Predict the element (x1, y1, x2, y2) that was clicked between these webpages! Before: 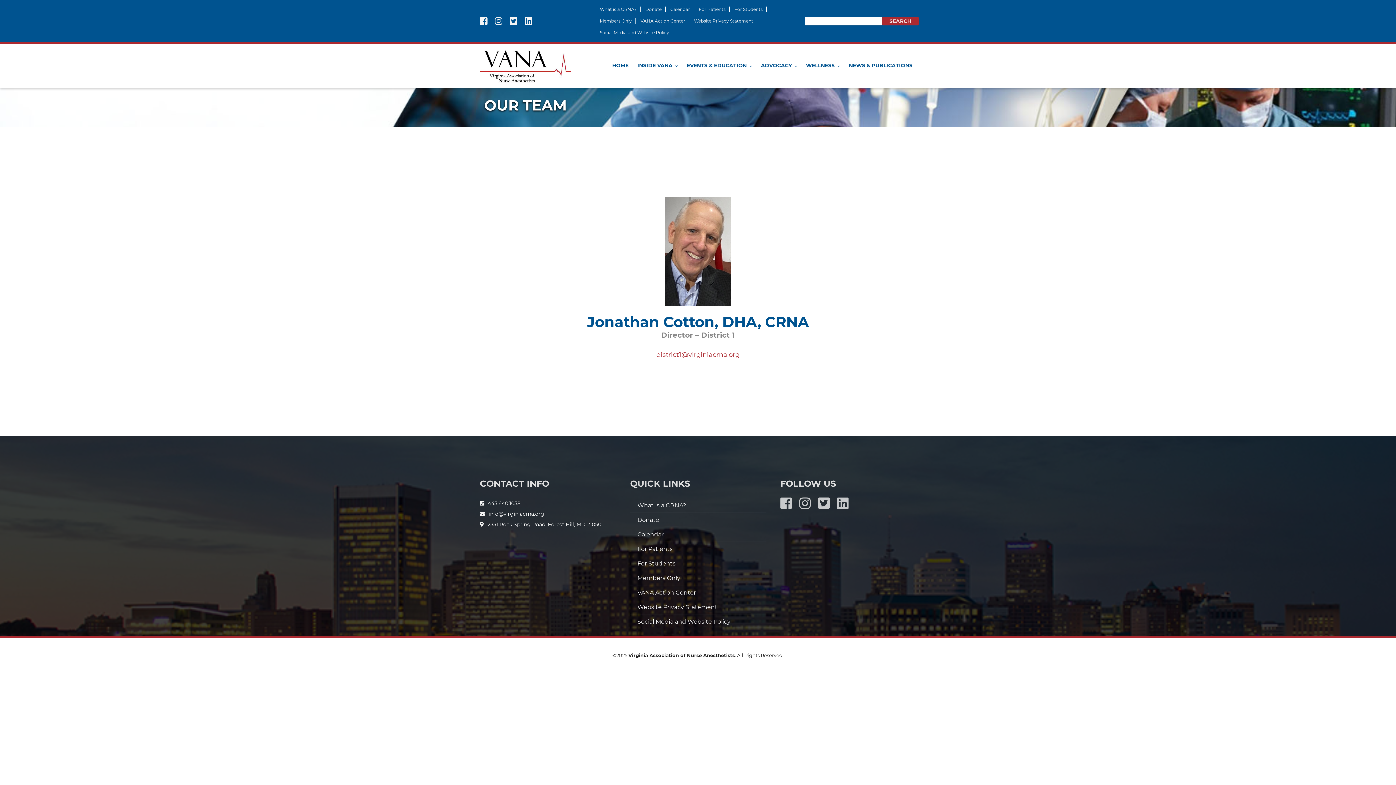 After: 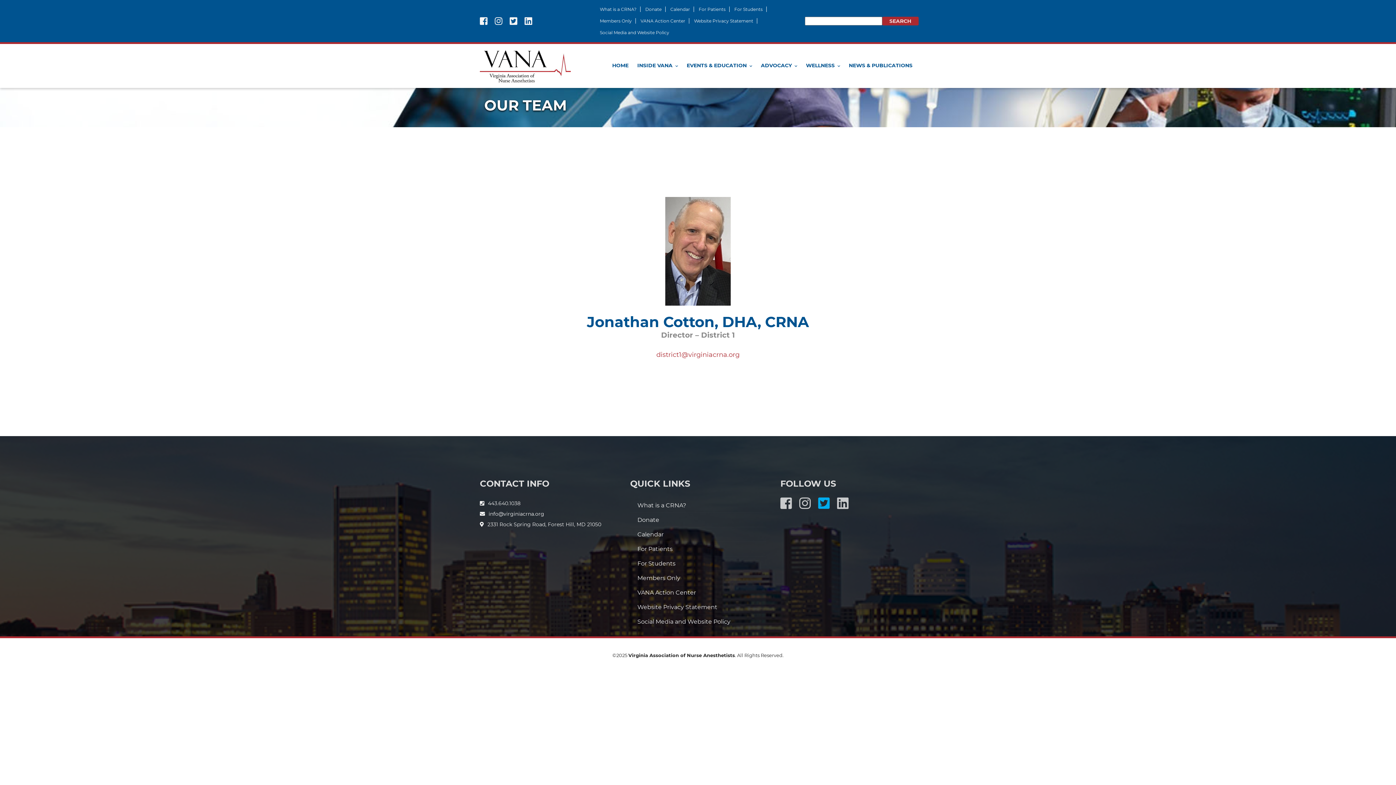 Action: bbox: (818, 499, 830, 506)